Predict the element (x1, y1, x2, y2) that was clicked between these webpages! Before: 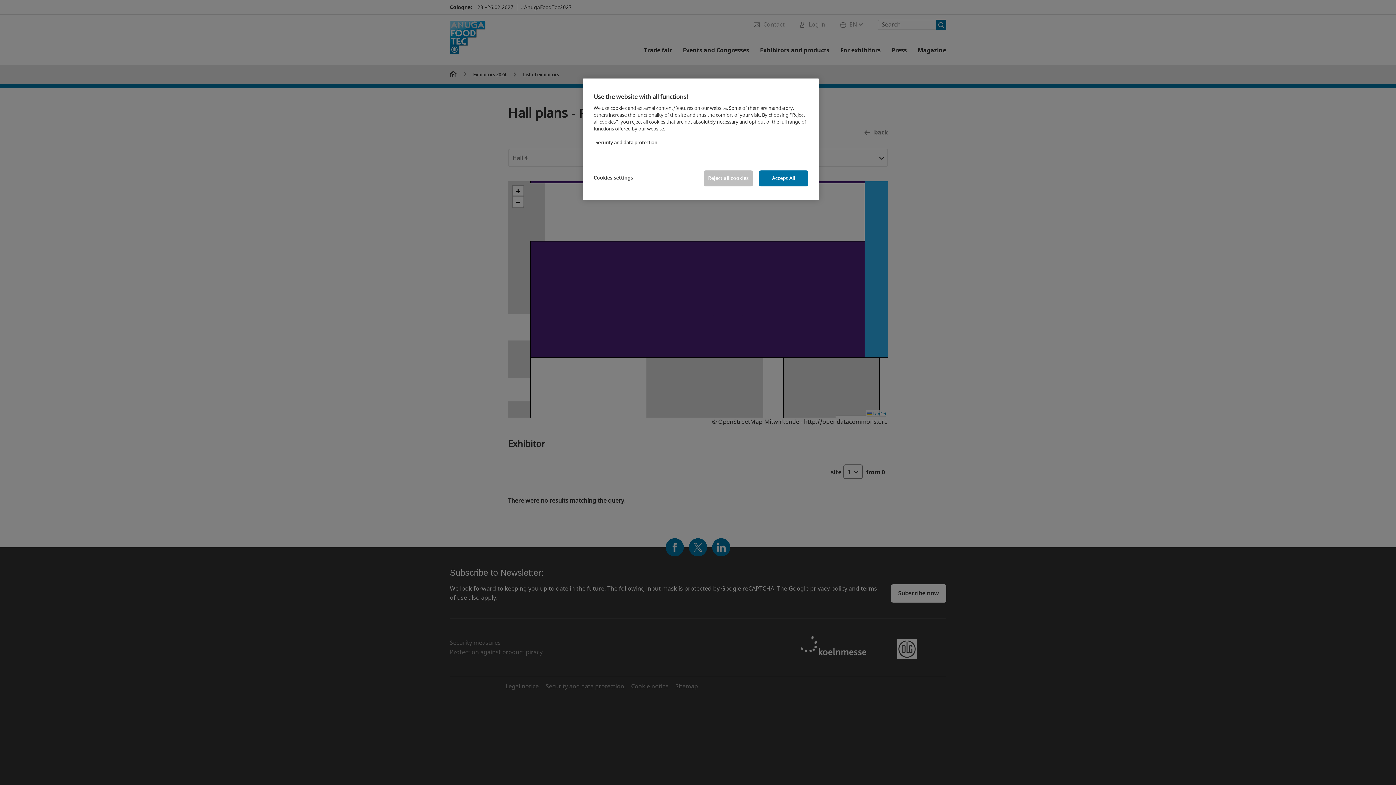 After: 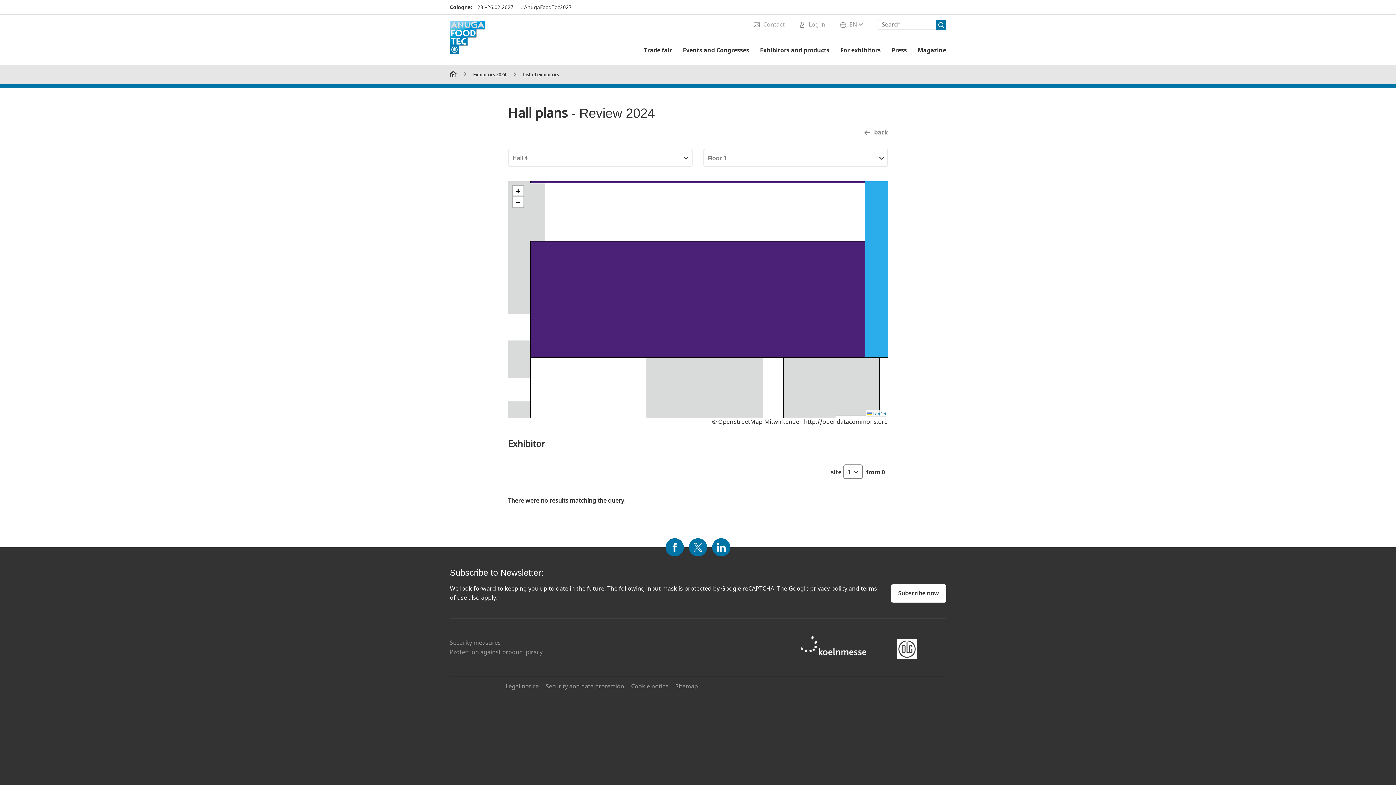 Action: label: Accept All bbox: (759, 170, 808, 186)